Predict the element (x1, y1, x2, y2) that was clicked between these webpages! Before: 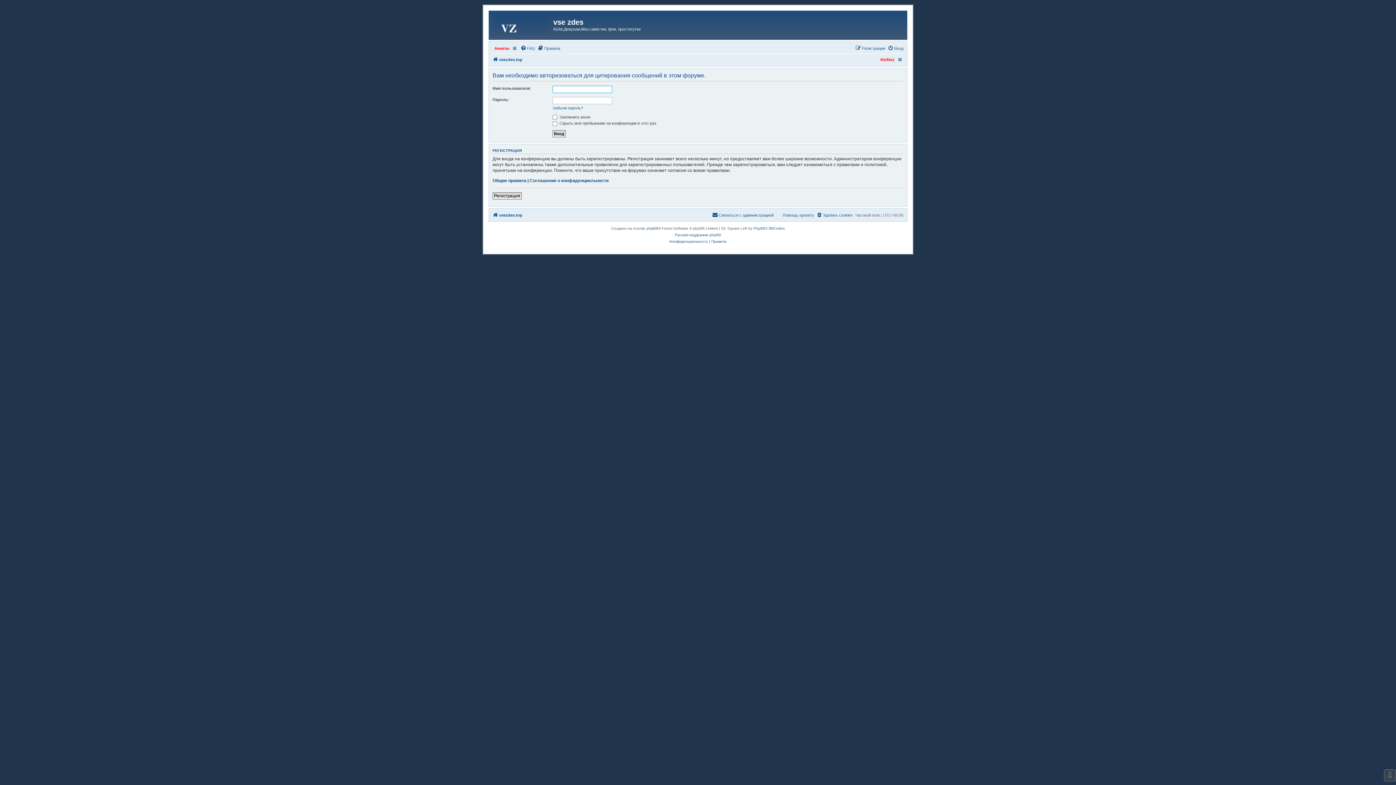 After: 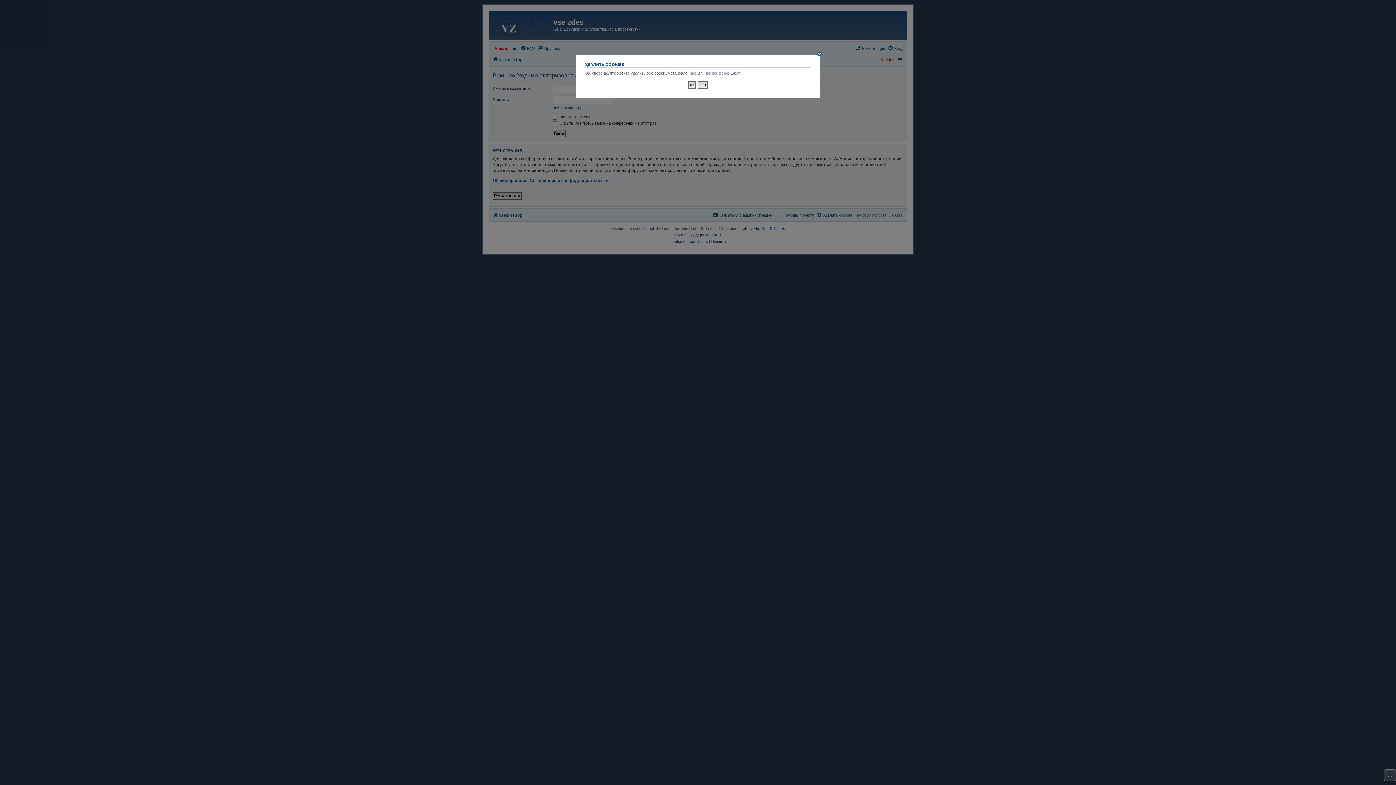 Action: bbox: (816, 210, 853, 219) label: Удалить cookies